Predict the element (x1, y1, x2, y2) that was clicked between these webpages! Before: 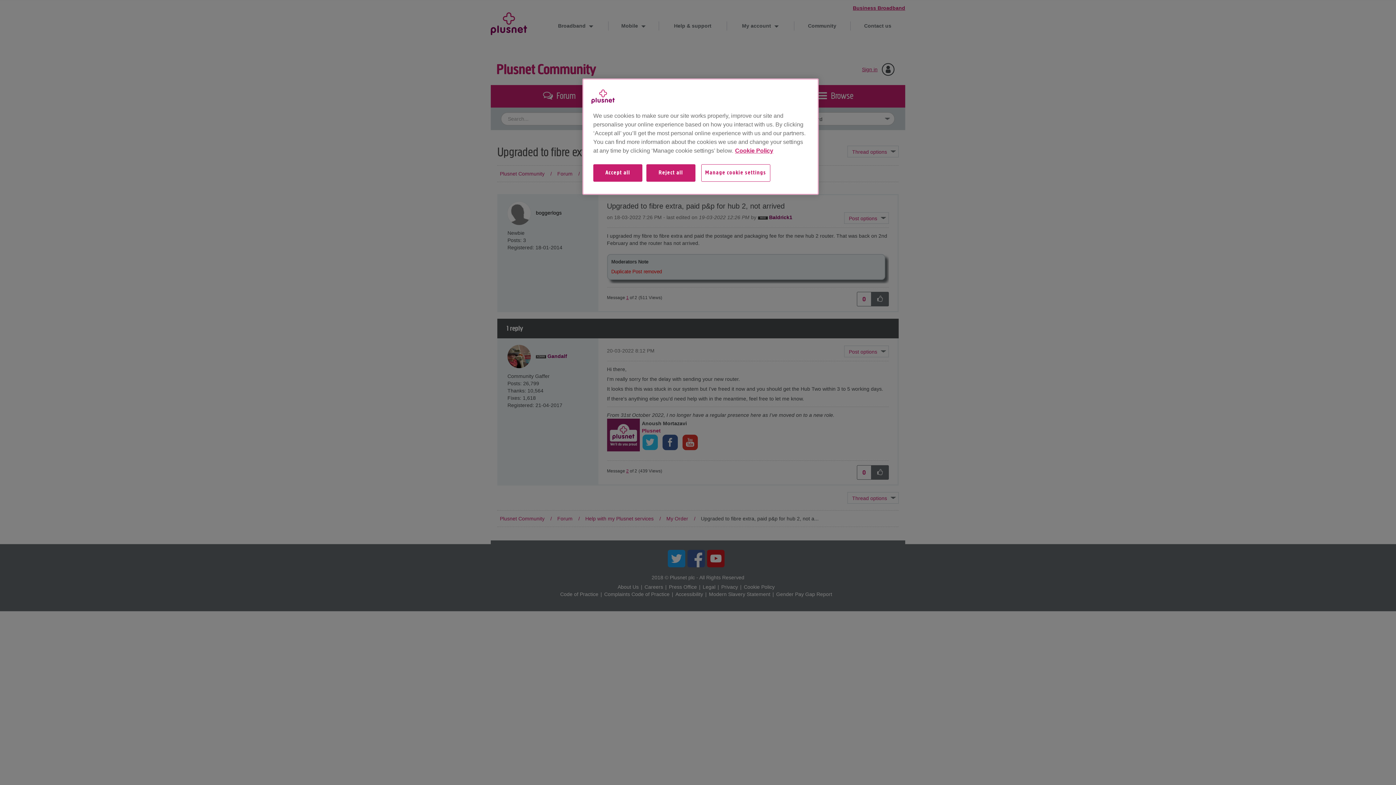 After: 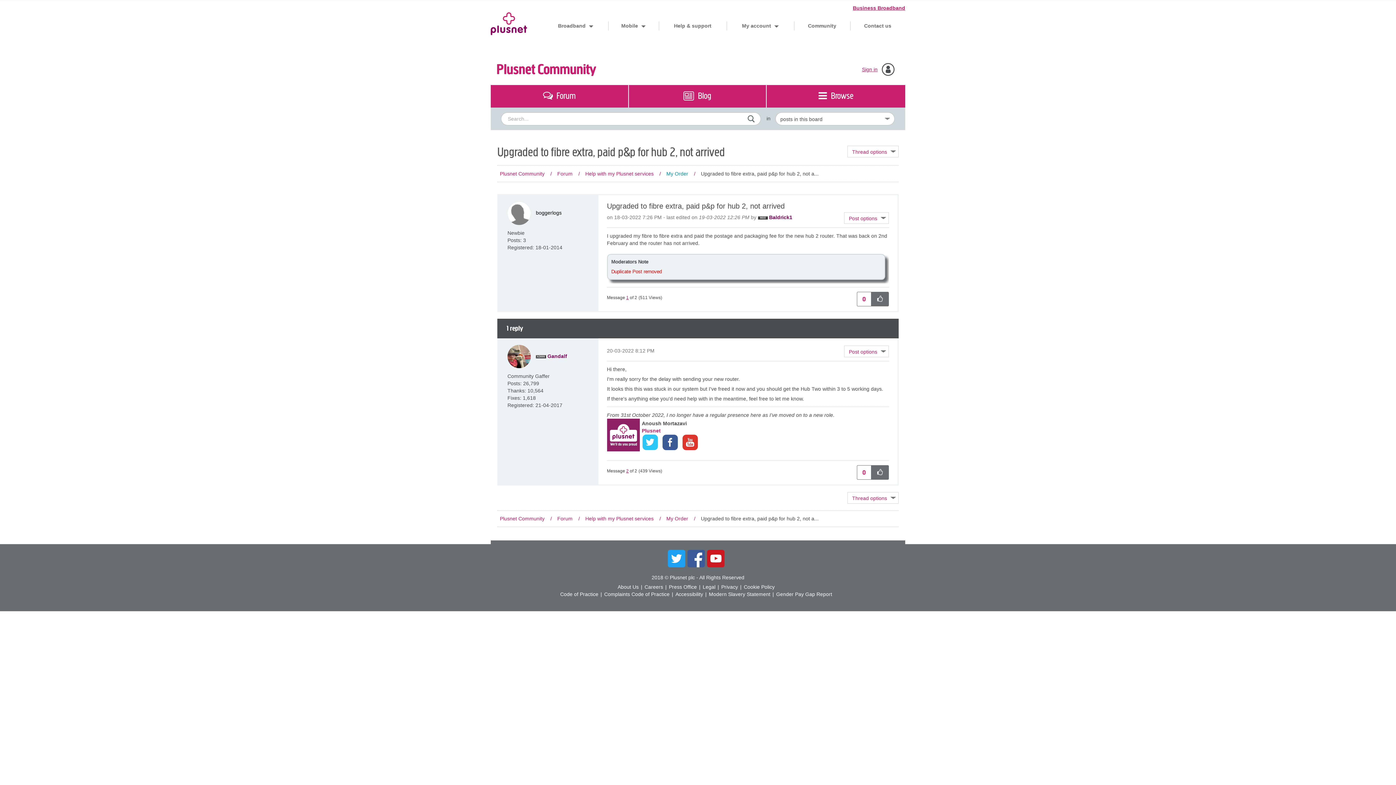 Action: bbox: (646, 164, 695, 189) label: Reject all